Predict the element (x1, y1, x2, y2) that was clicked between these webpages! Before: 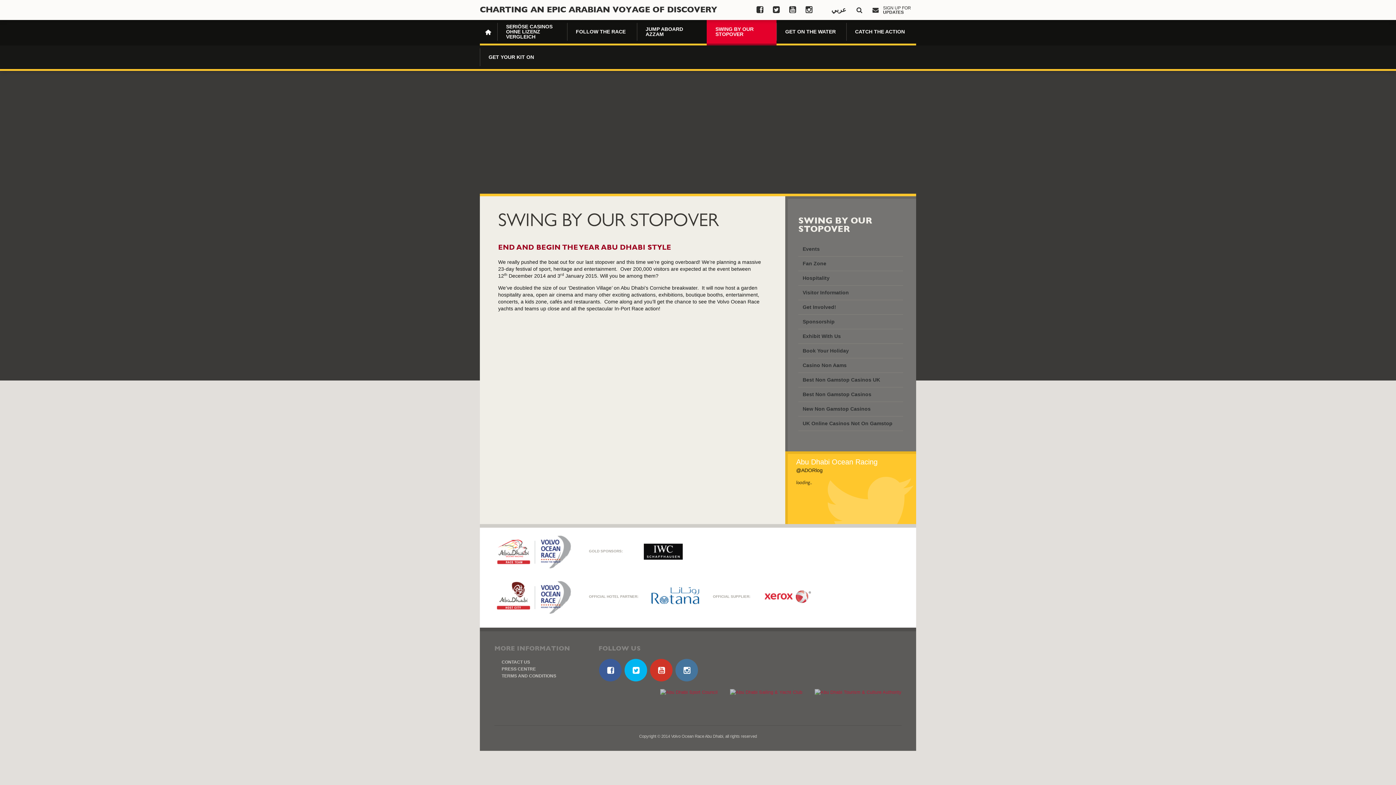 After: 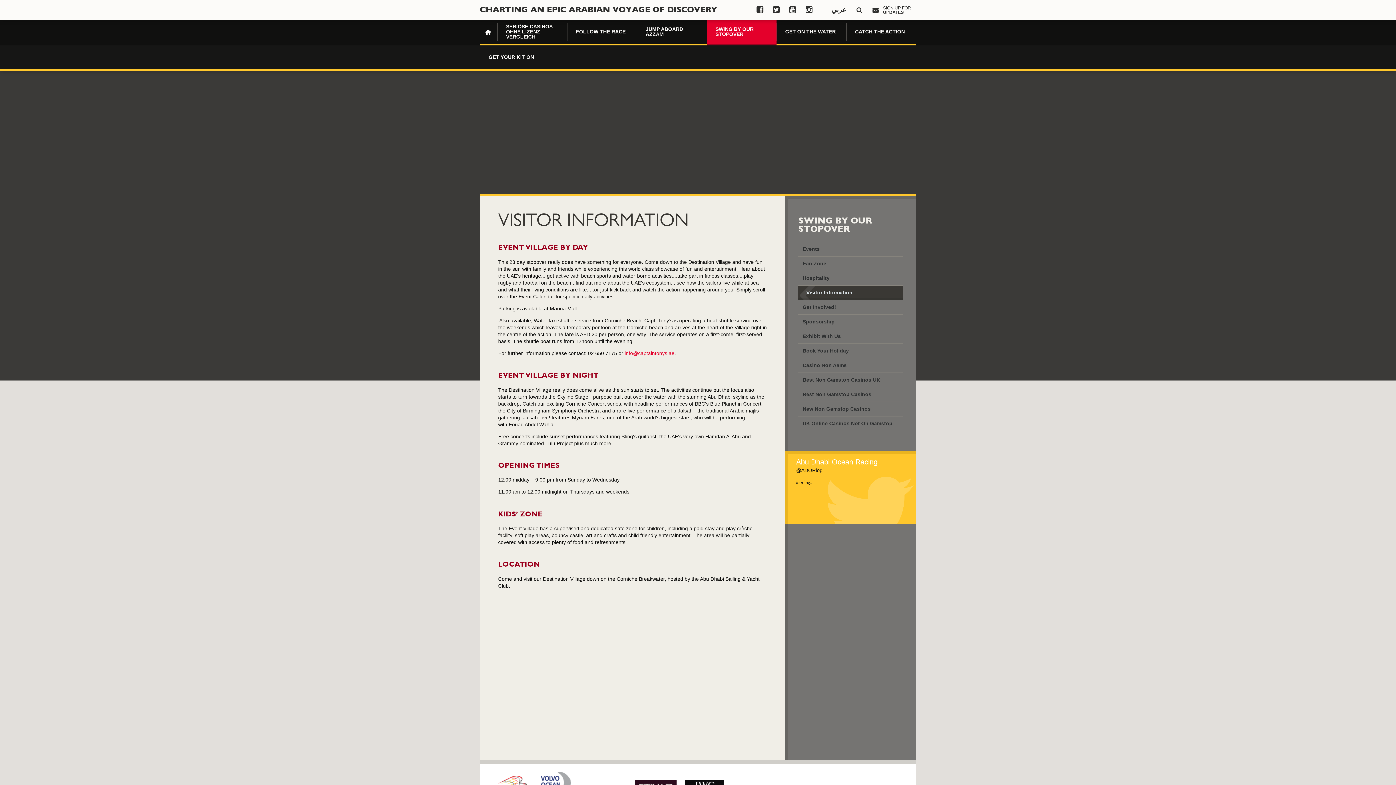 Action: label: Visitor Information bbox: (798, 285, 903, 300)